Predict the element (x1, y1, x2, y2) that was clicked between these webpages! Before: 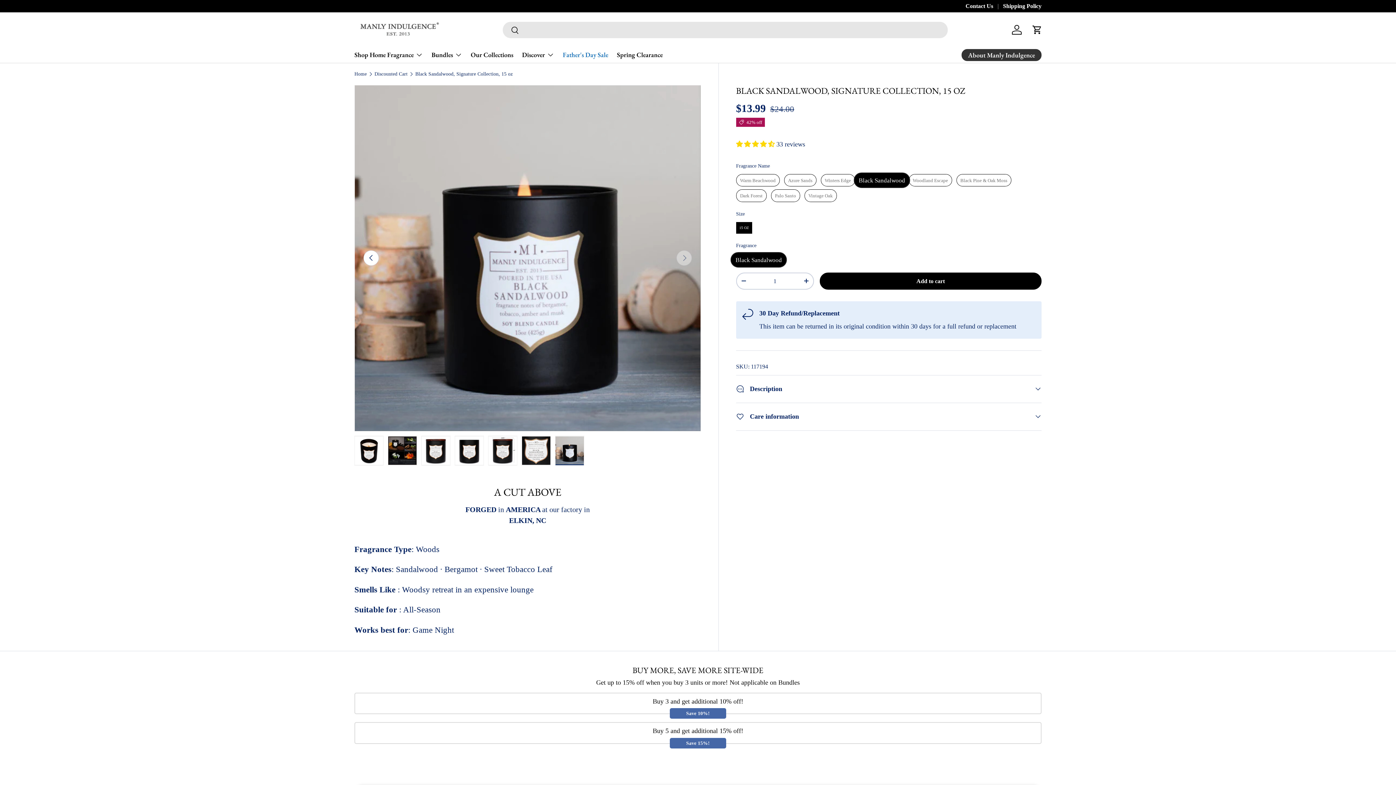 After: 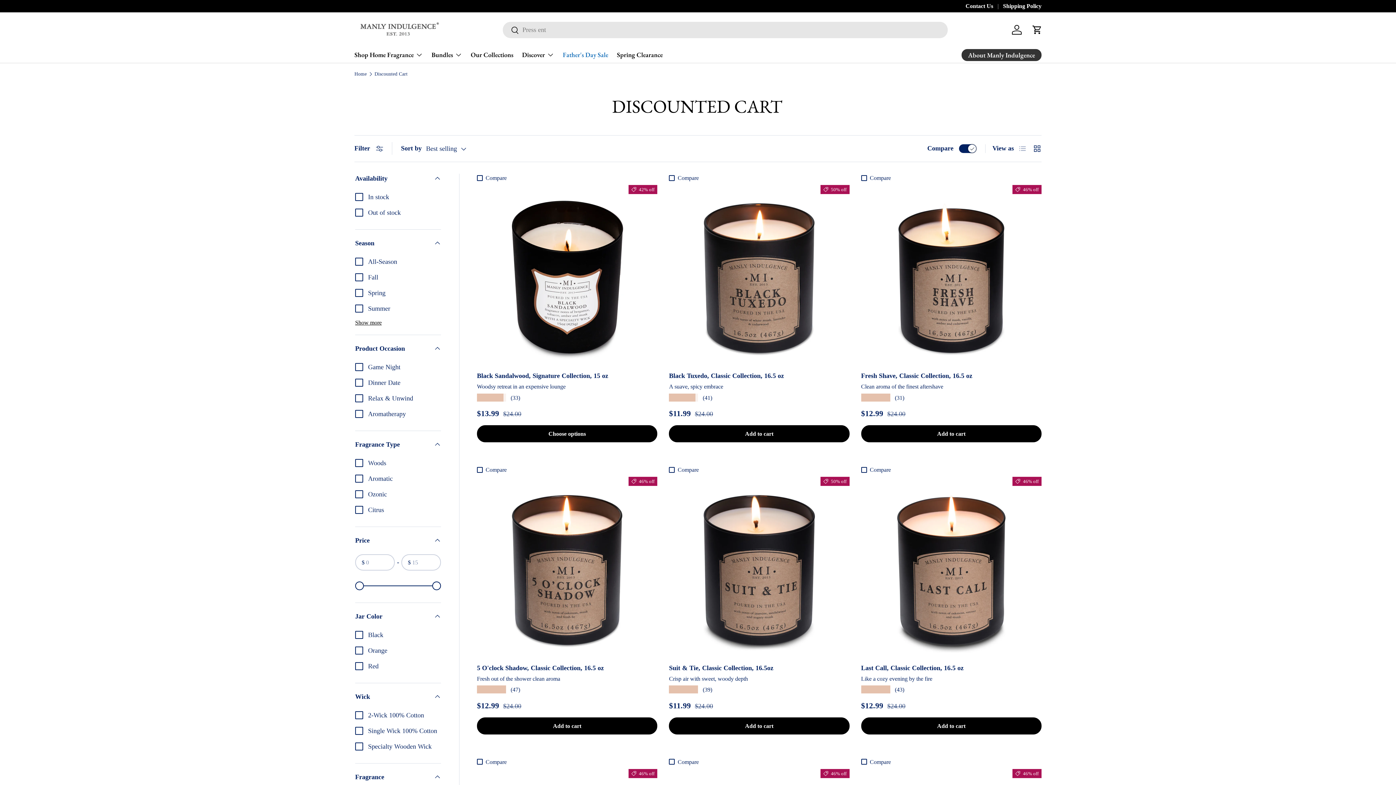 Action: bbox: (374, 71, 407, 76) label: Discounted Cart